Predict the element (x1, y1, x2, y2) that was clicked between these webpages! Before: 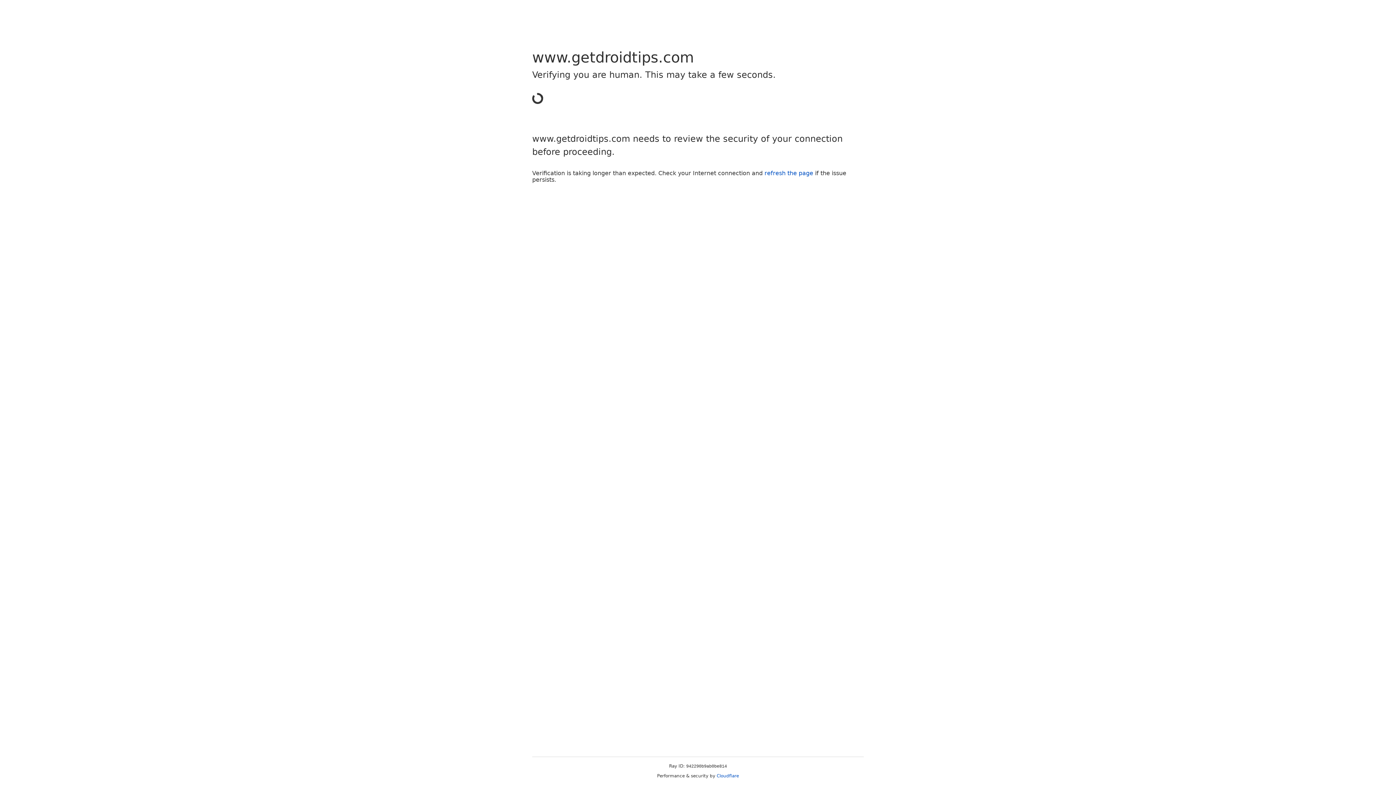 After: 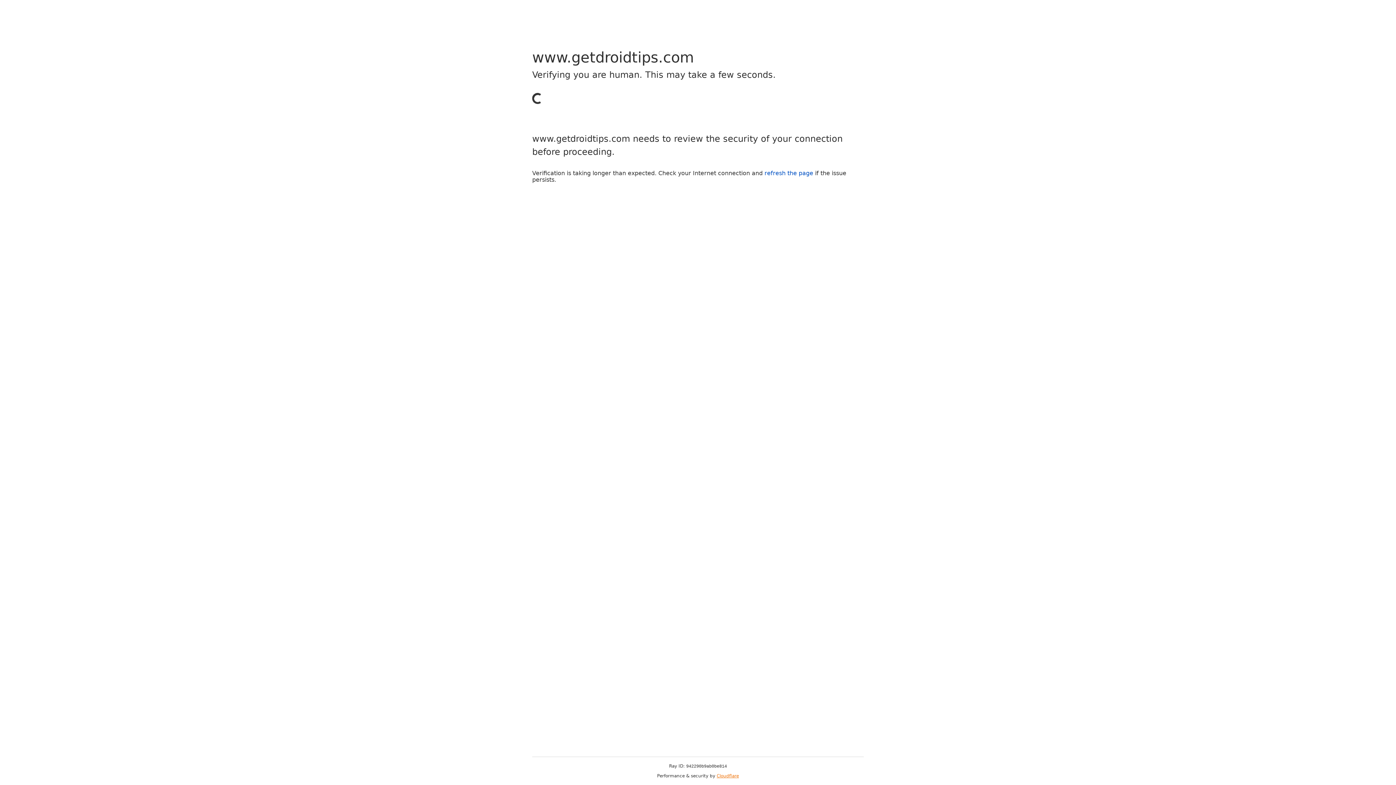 Action: bbox: (716, 773, 739, 778) label: Cloudflare